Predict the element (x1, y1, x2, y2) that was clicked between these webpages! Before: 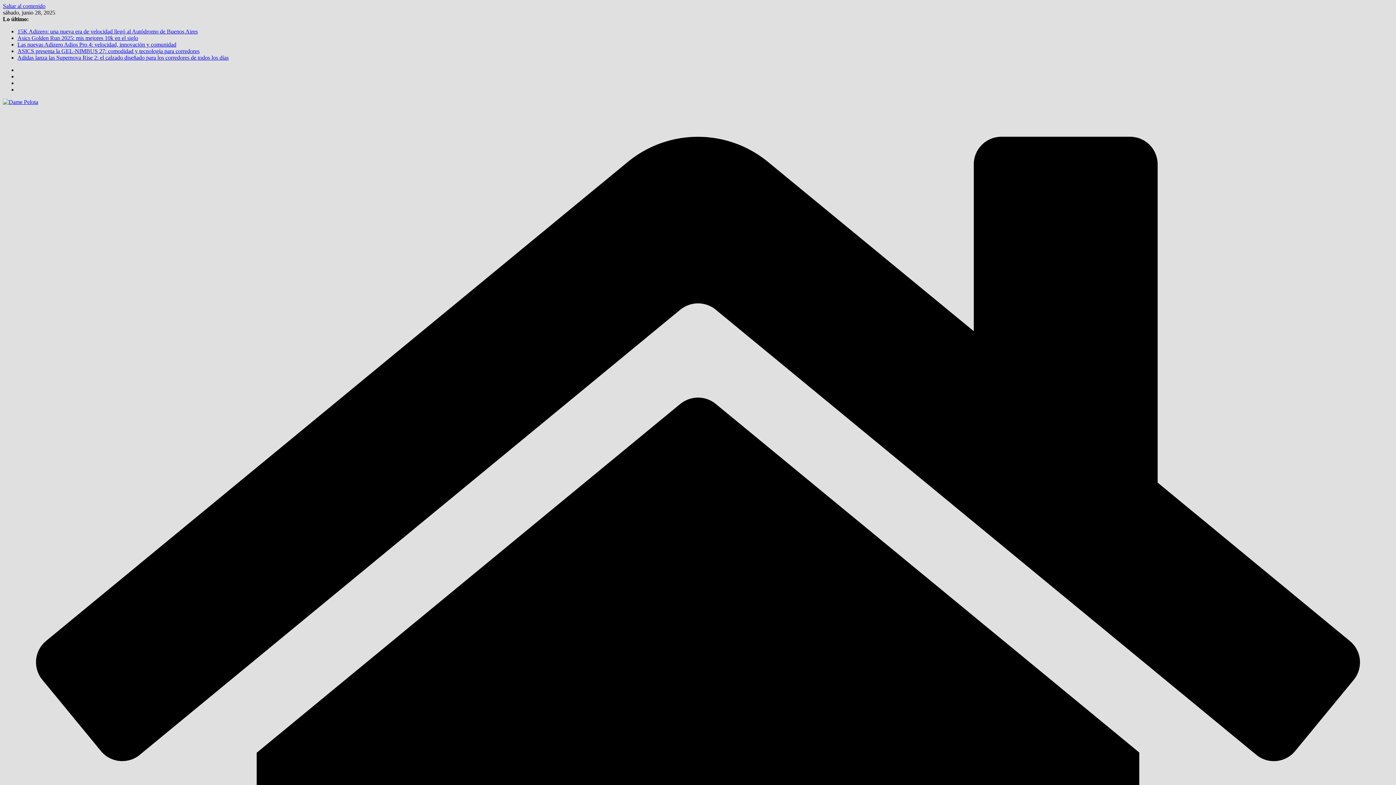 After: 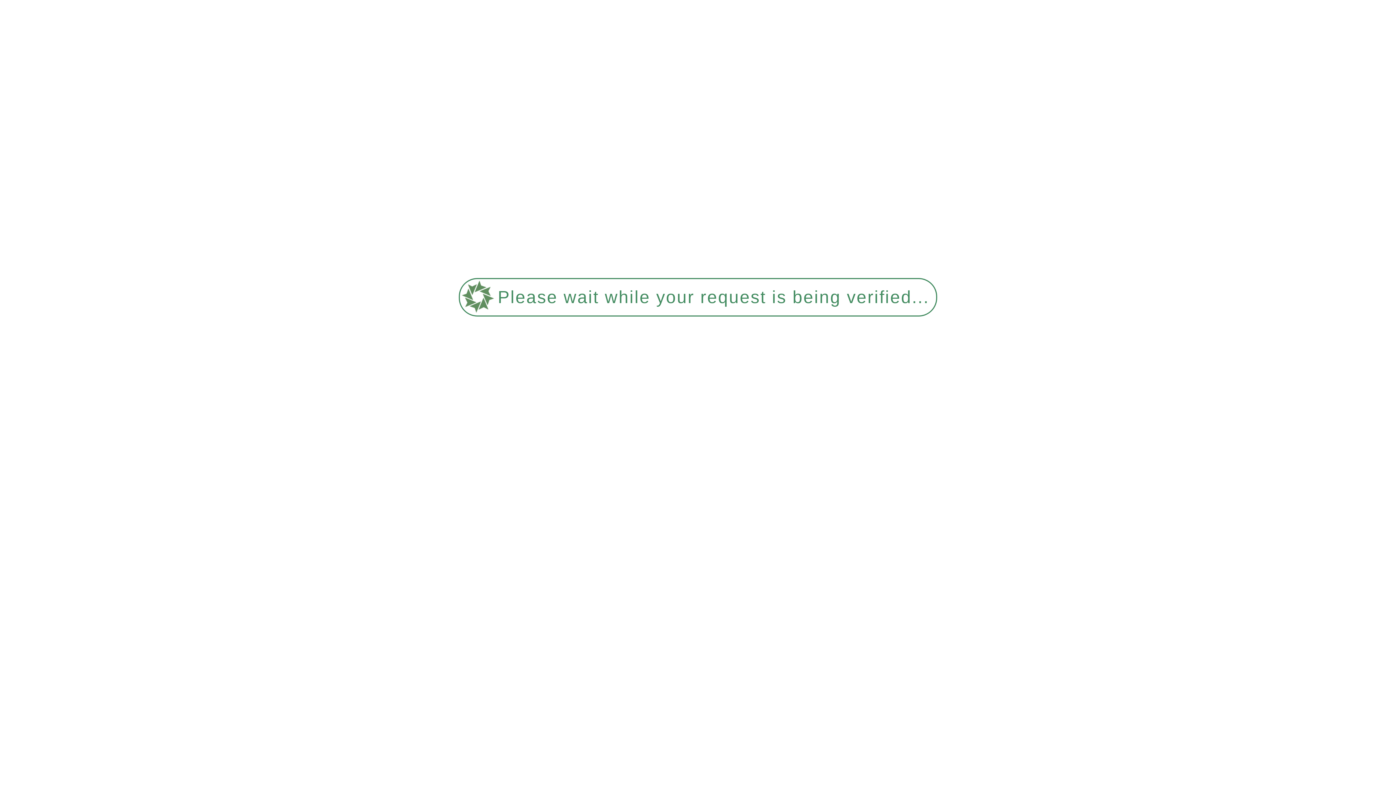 Action: bbox: (2, 98, 38, 105)